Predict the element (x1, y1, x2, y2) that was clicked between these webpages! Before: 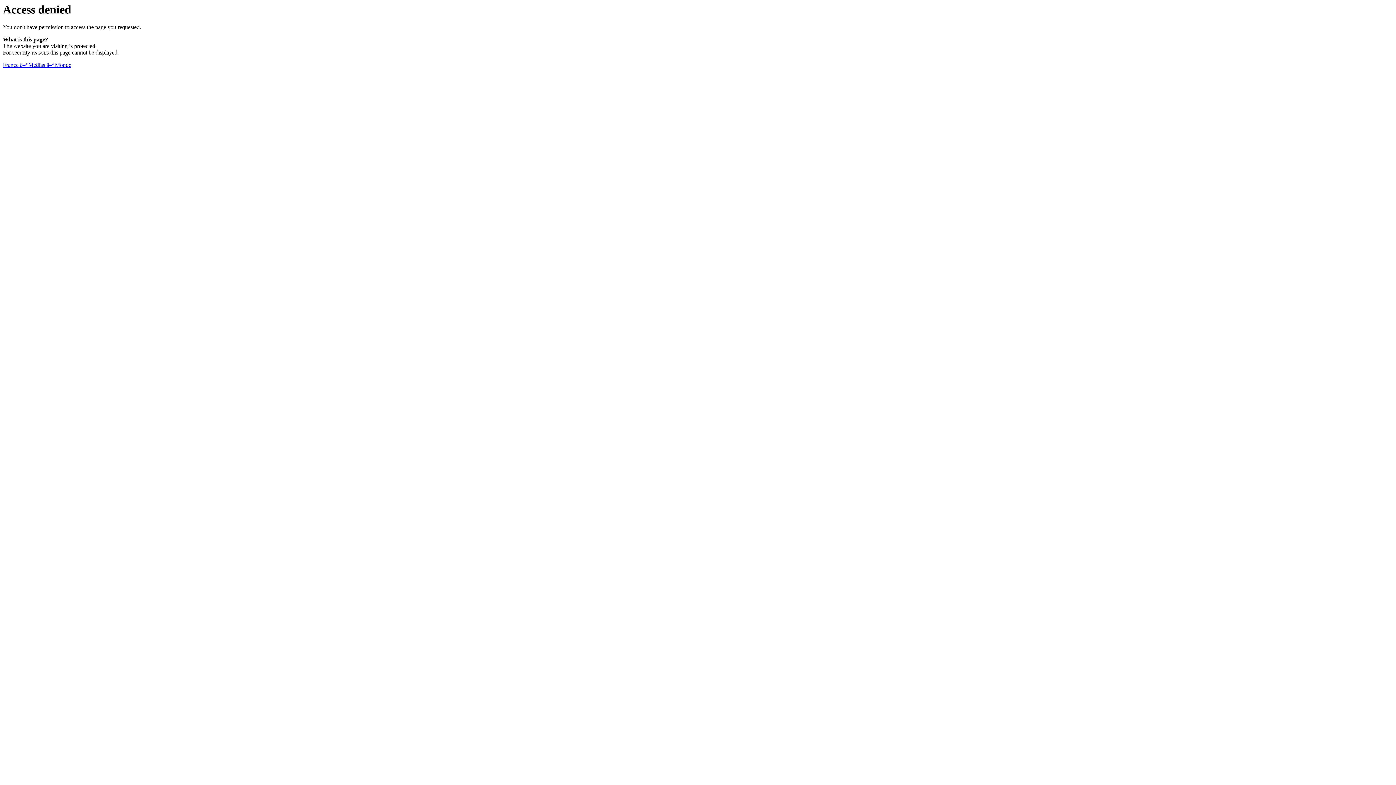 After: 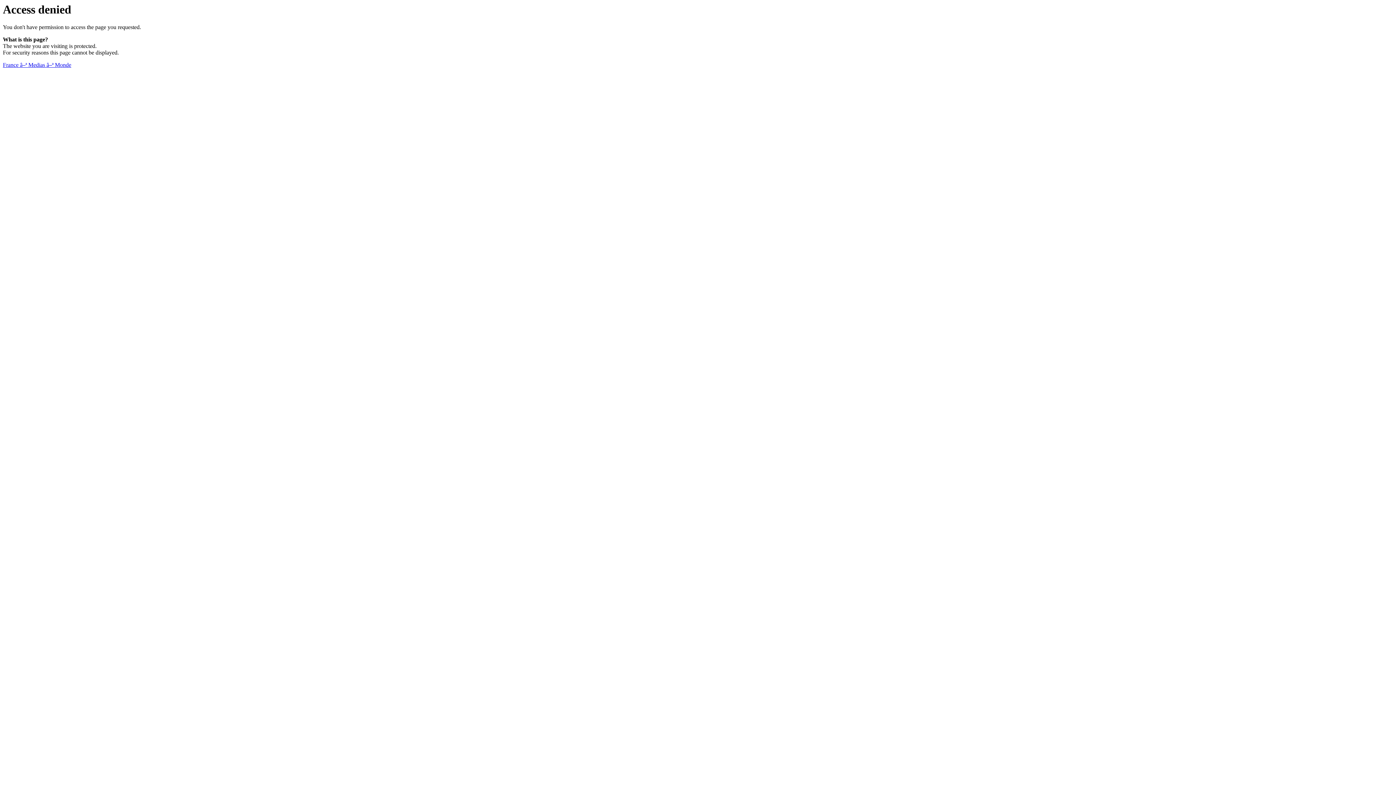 Action: label: France â–ª Medias â–ª Monde bbox: (2, 61, 71, 68)